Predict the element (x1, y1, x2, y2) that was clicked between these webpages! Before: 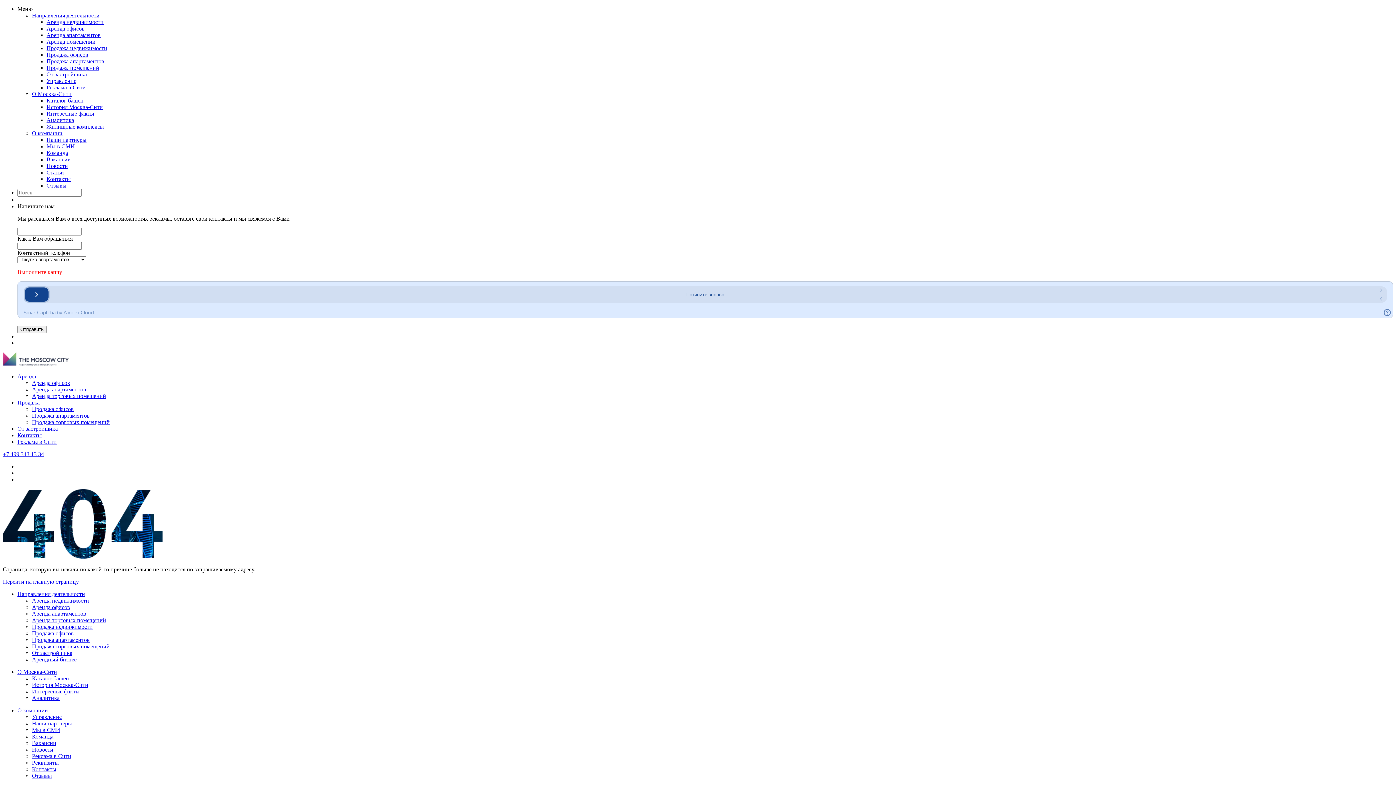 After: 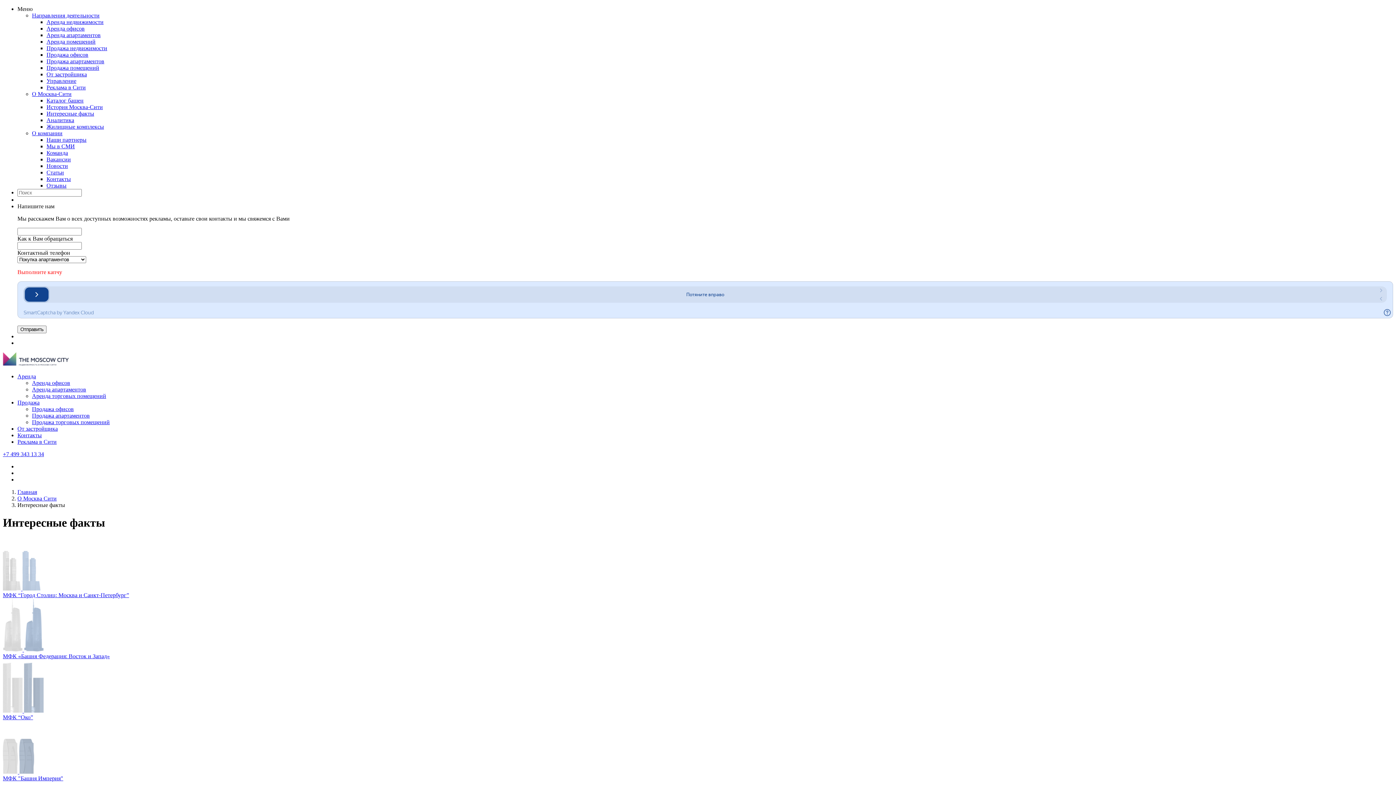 Action: bbox: (46, 110, 94, 116) label: Интересные факты